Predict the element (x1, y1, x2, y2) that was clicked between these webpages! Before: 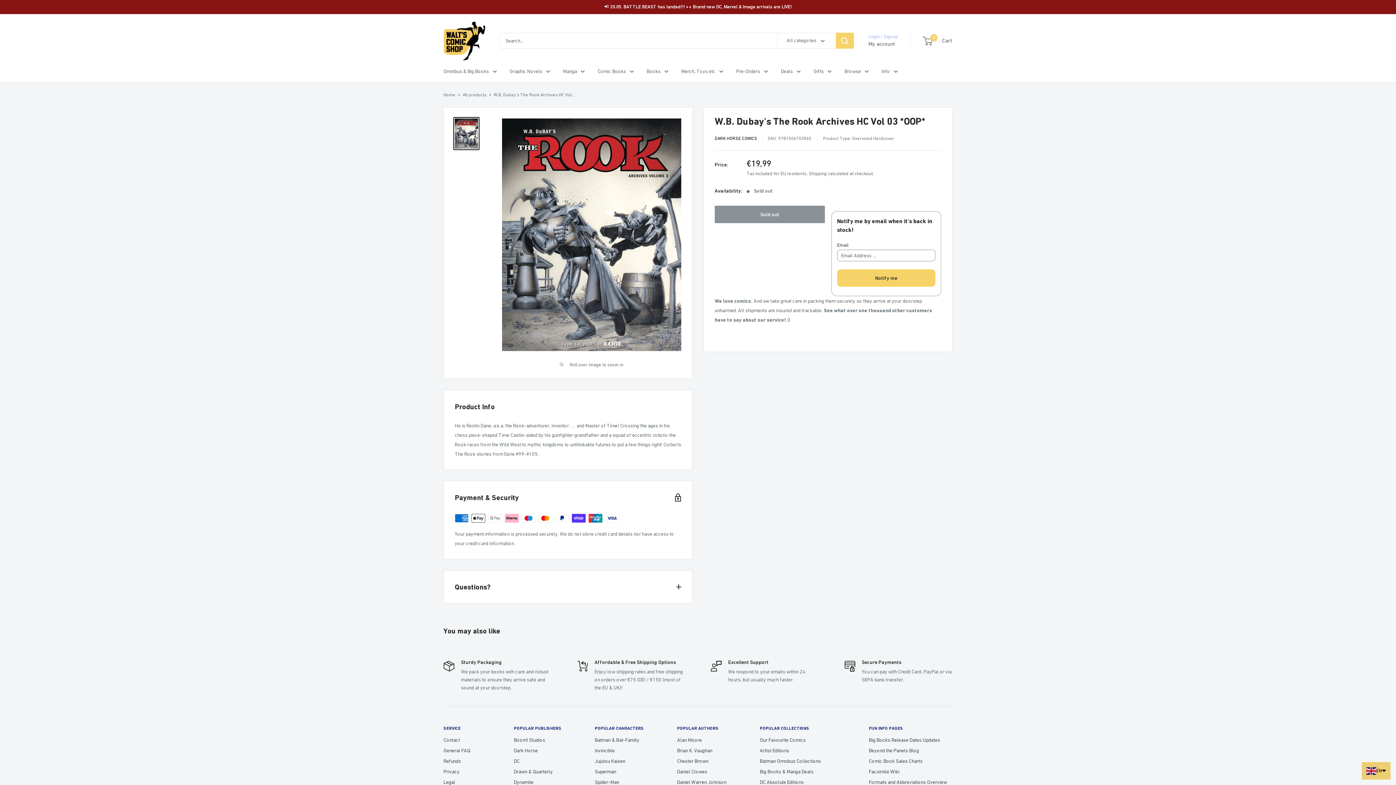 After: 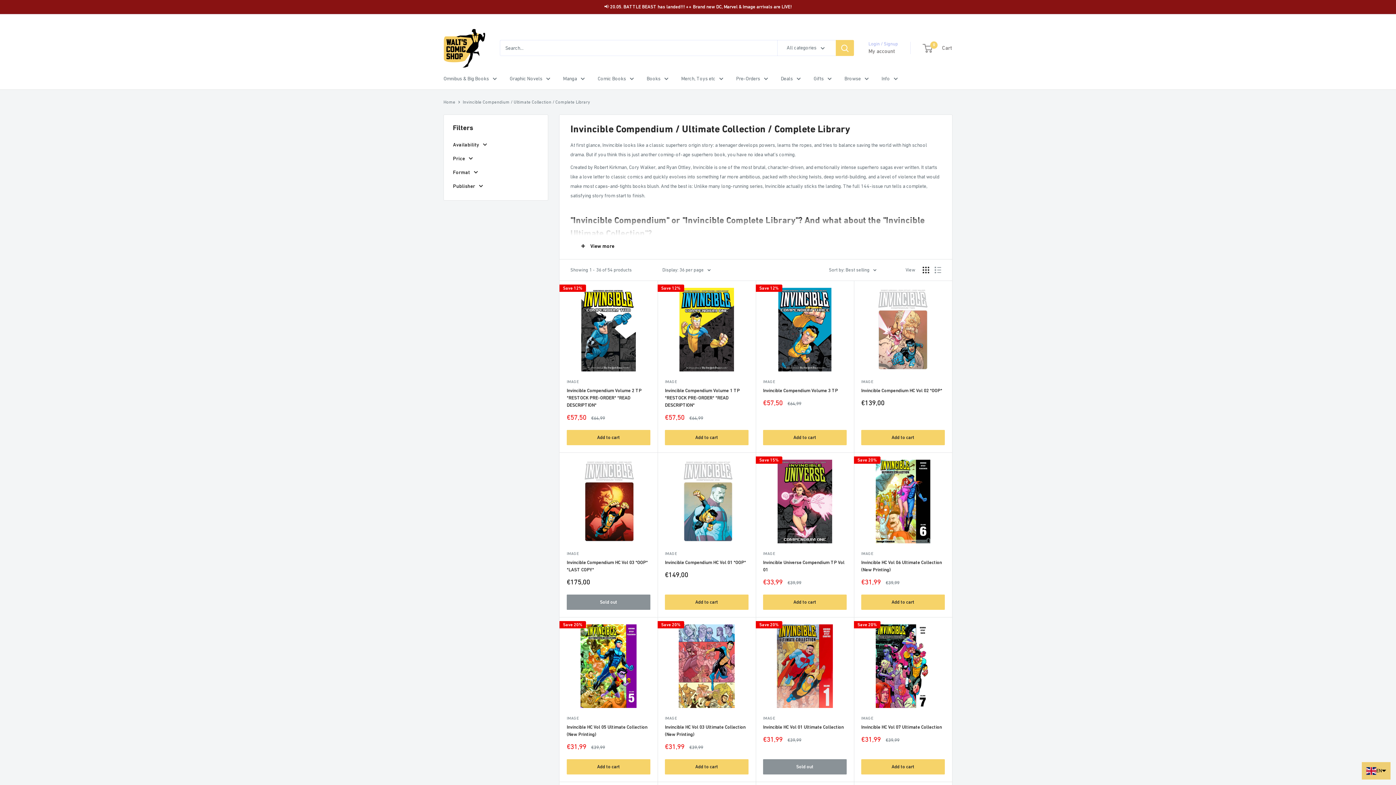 Action: label: Invincible bbox: (594, 745, 651, 756)